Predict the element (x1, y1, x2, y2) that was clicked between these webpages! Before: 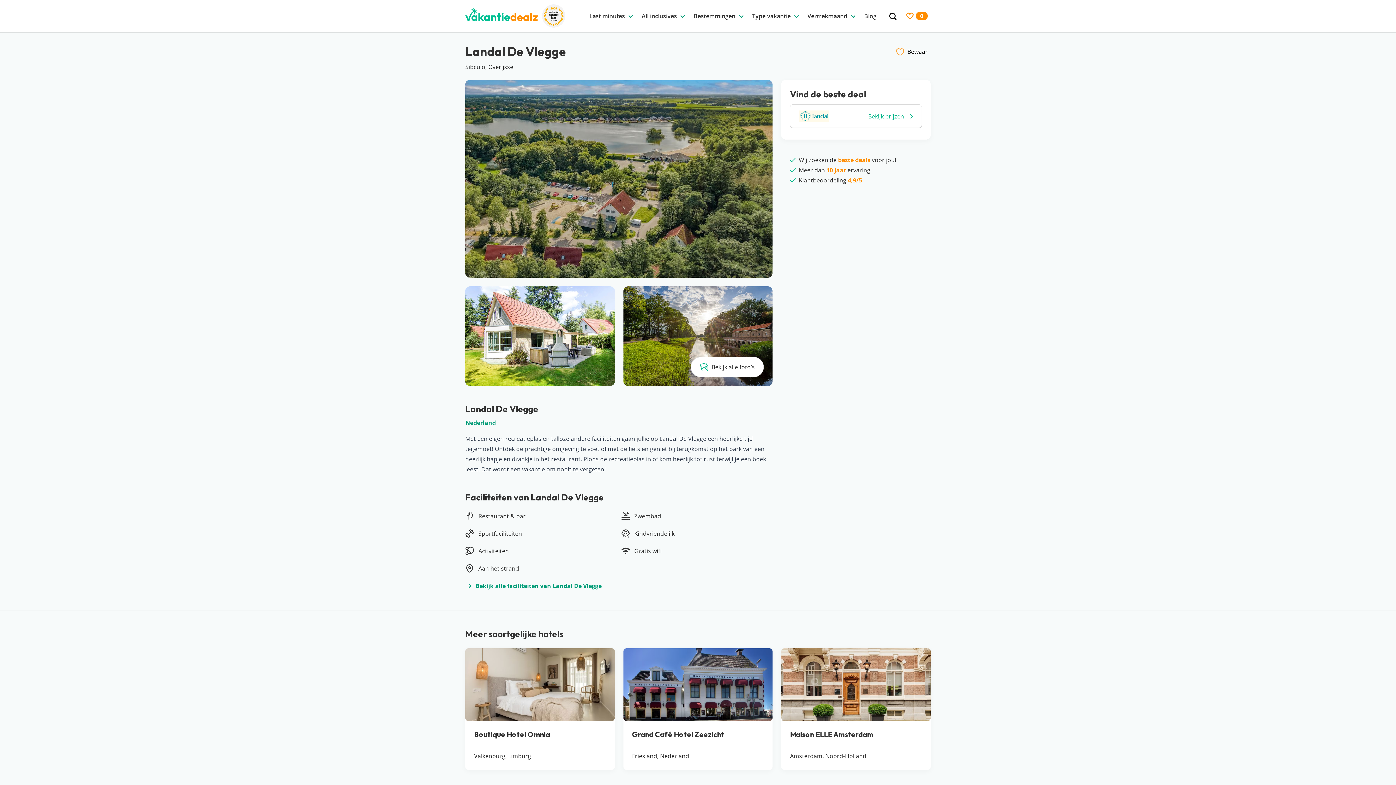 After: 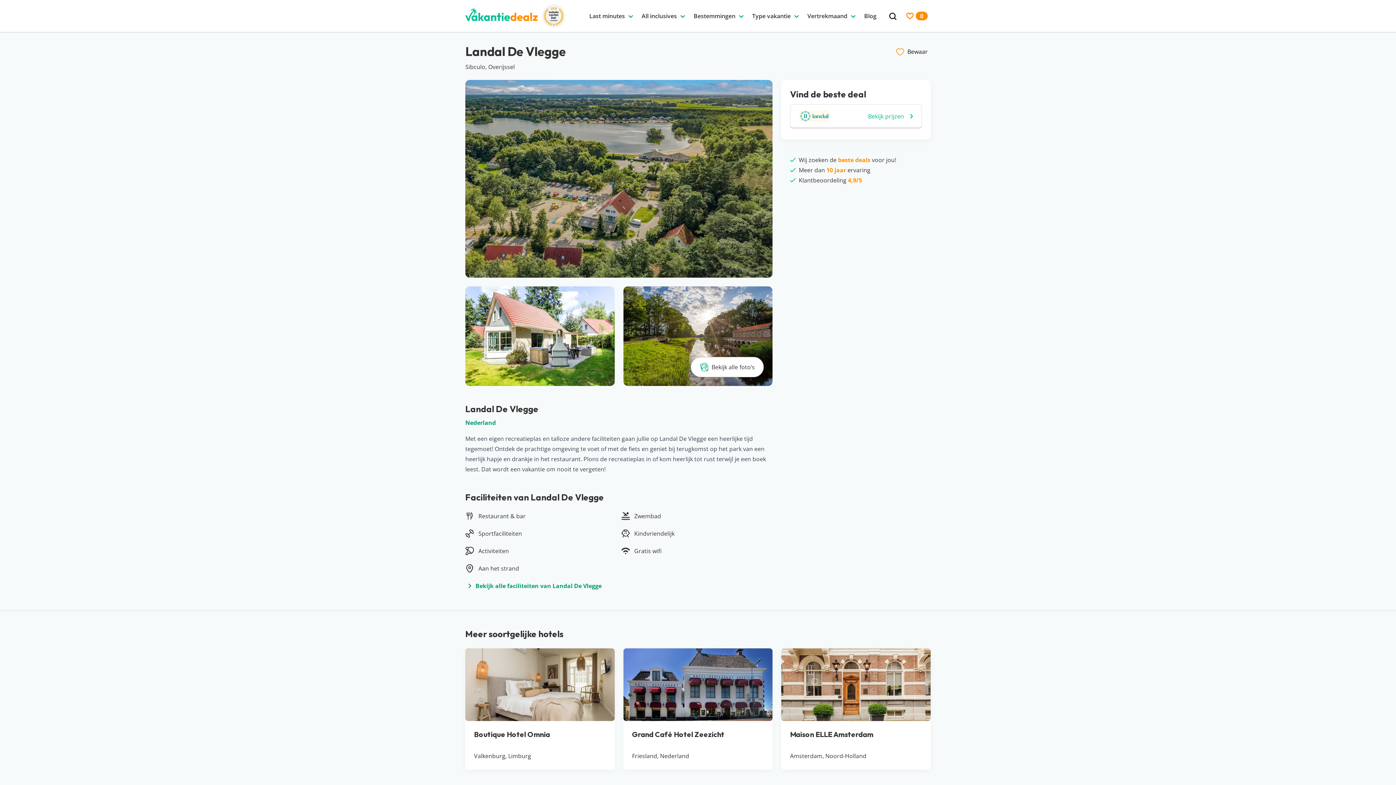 Action: label: Bekijk alle foto’s bbox: (691, 357, 764, 377)